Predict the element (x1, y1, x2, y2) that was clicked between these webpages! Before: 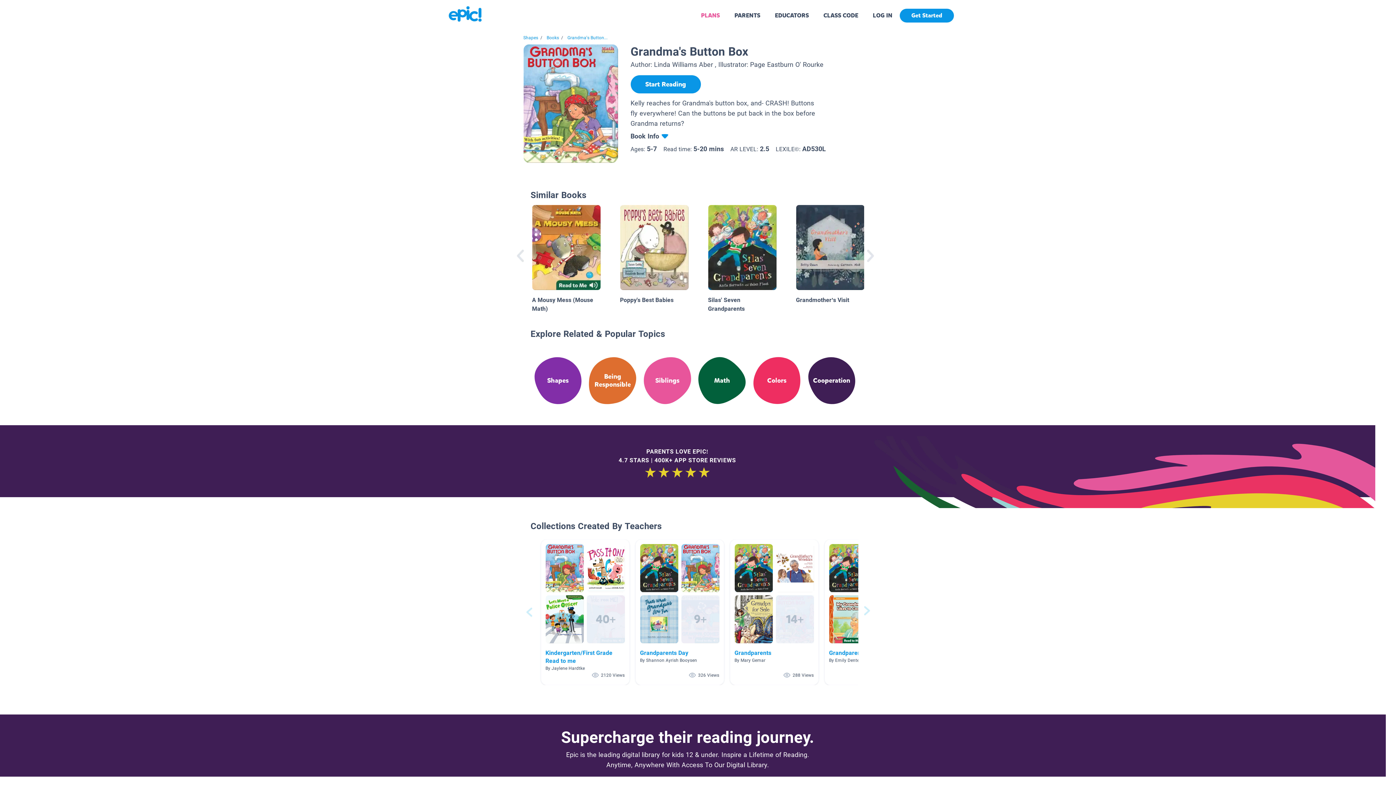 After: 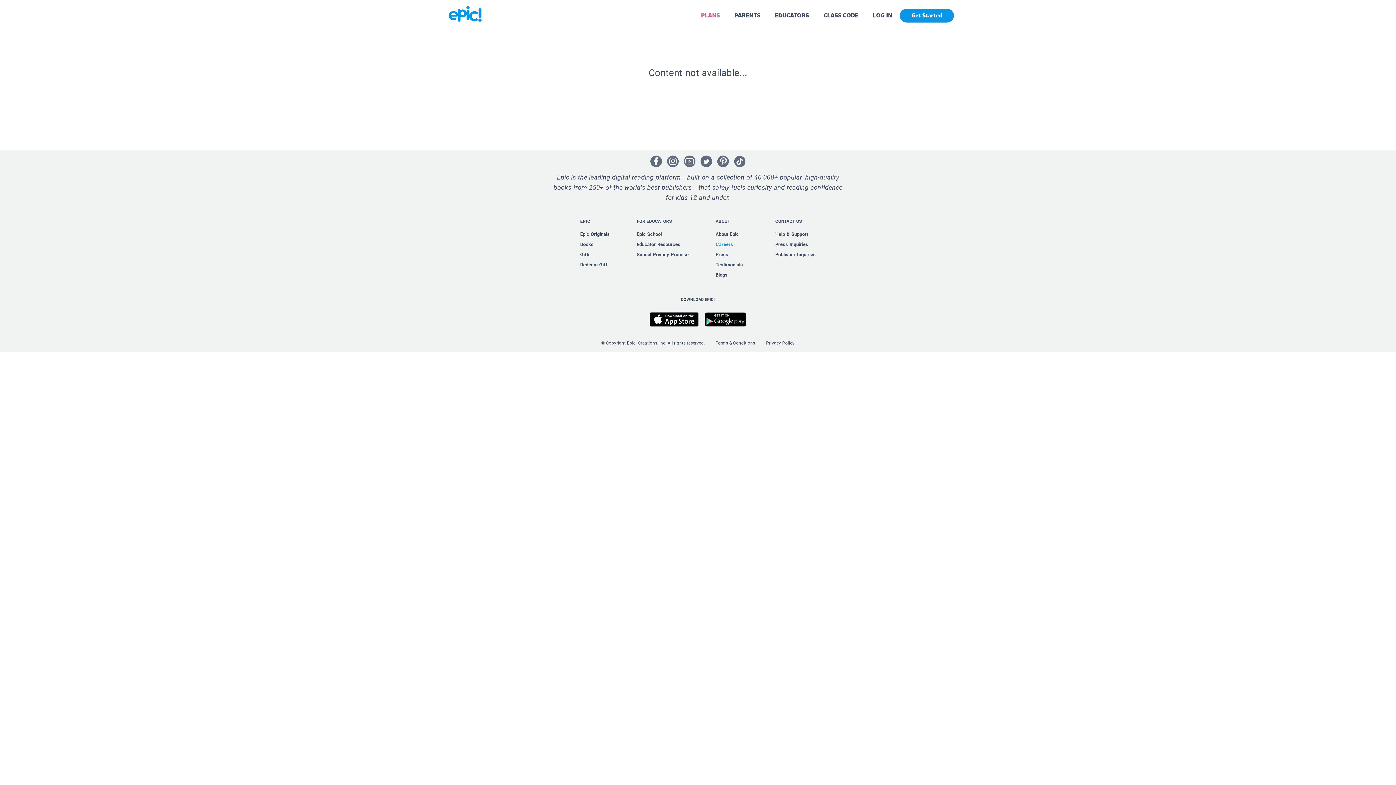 Action: bbox: (708, 284, 776, 313) label: Silas' Seven Grandparents